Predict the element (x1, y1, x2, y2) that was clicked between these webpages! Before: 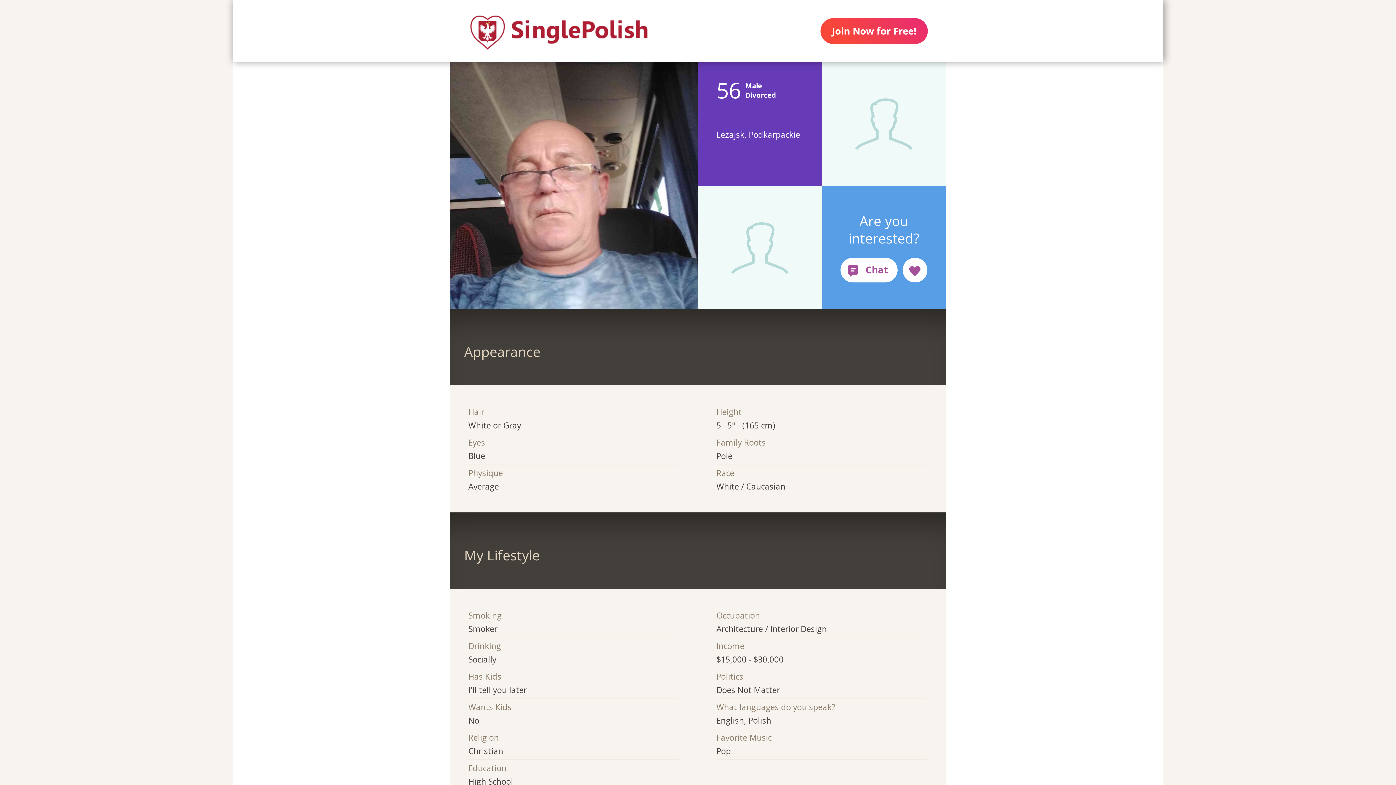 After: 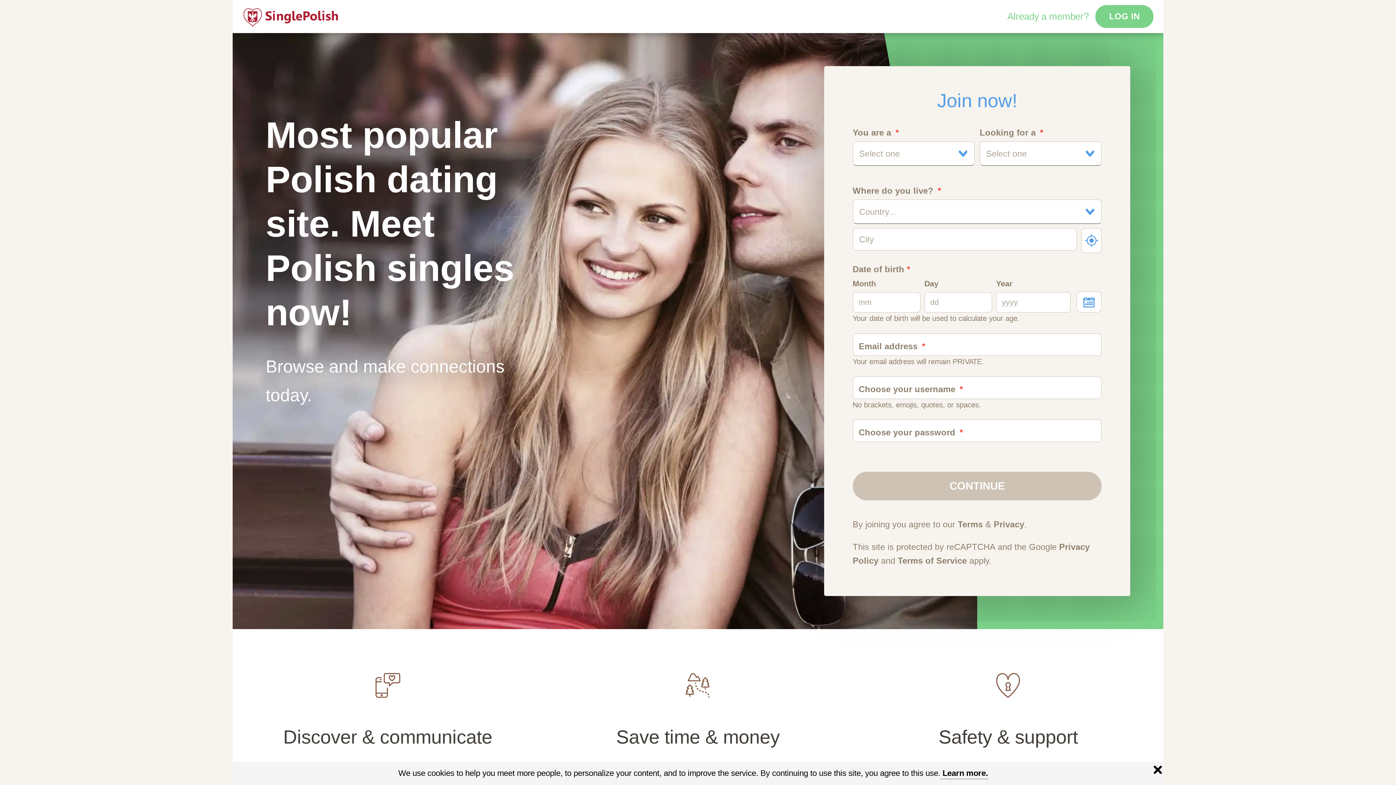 Action: bbox: (450, 0, 667, 61)